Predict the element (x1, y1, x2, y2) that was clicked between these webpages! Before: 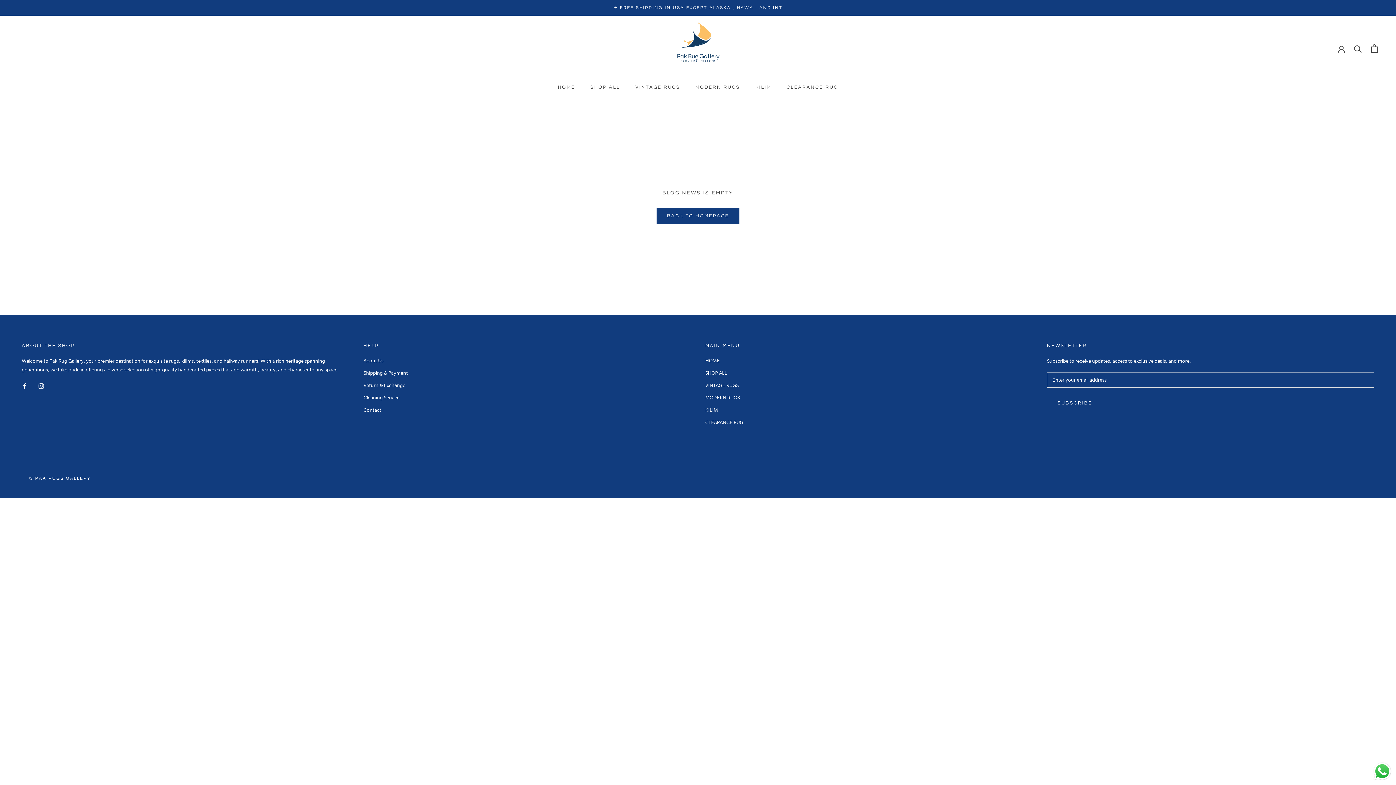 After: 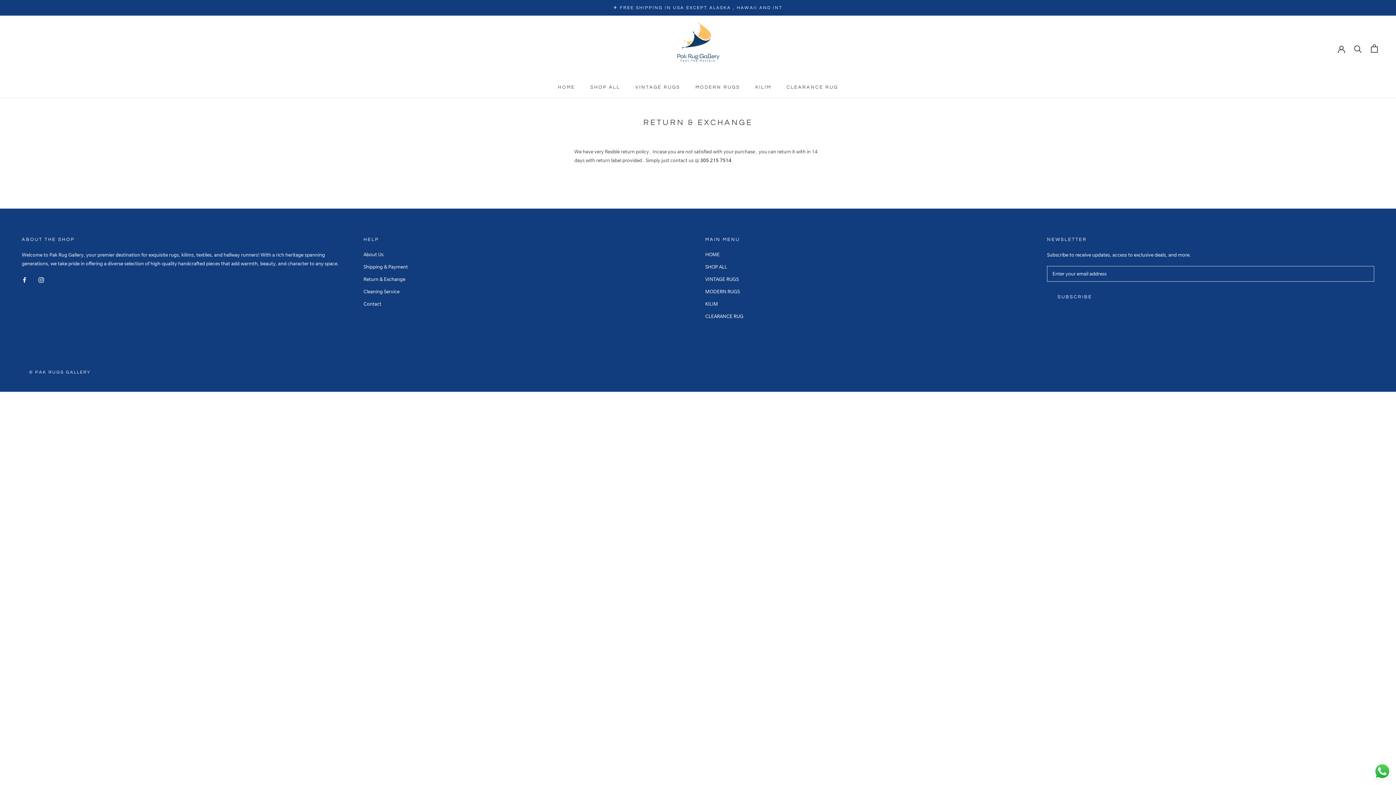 Action: bbox: (363, 381, 690, 389) label: Return & Exchange